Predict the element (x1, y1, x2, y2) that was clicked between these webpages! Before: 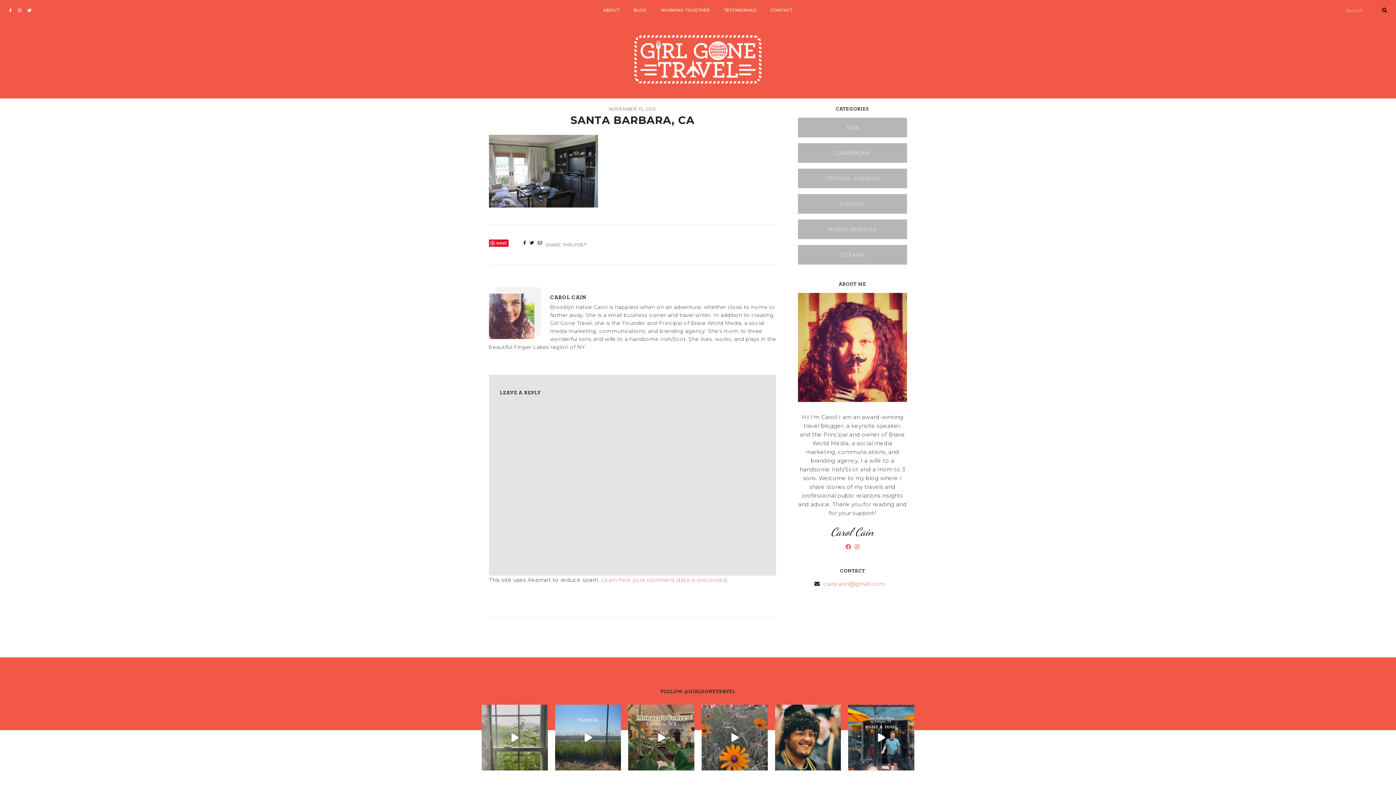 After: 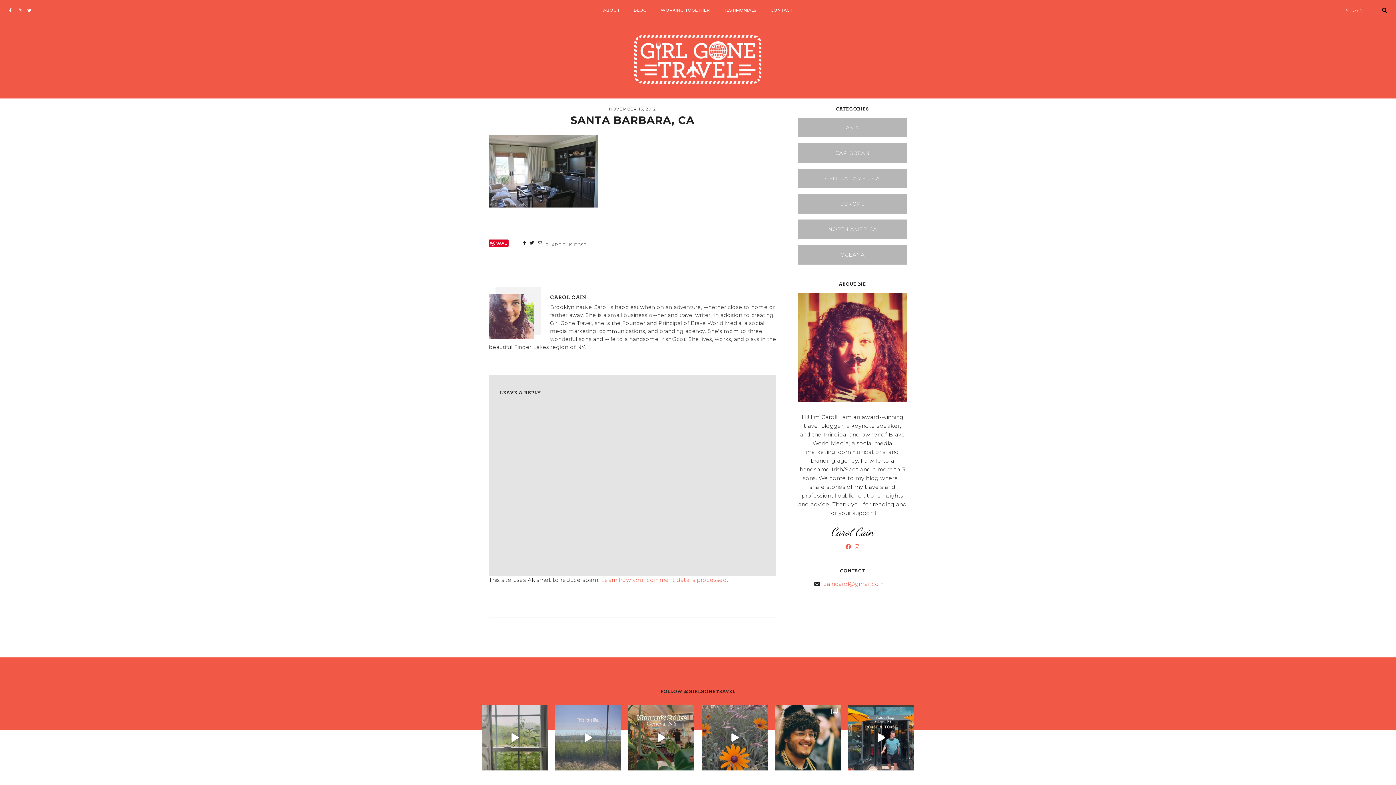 Action: label: A moment in this little life I’ve created and lo bbox: (555, 705, 621, 771)